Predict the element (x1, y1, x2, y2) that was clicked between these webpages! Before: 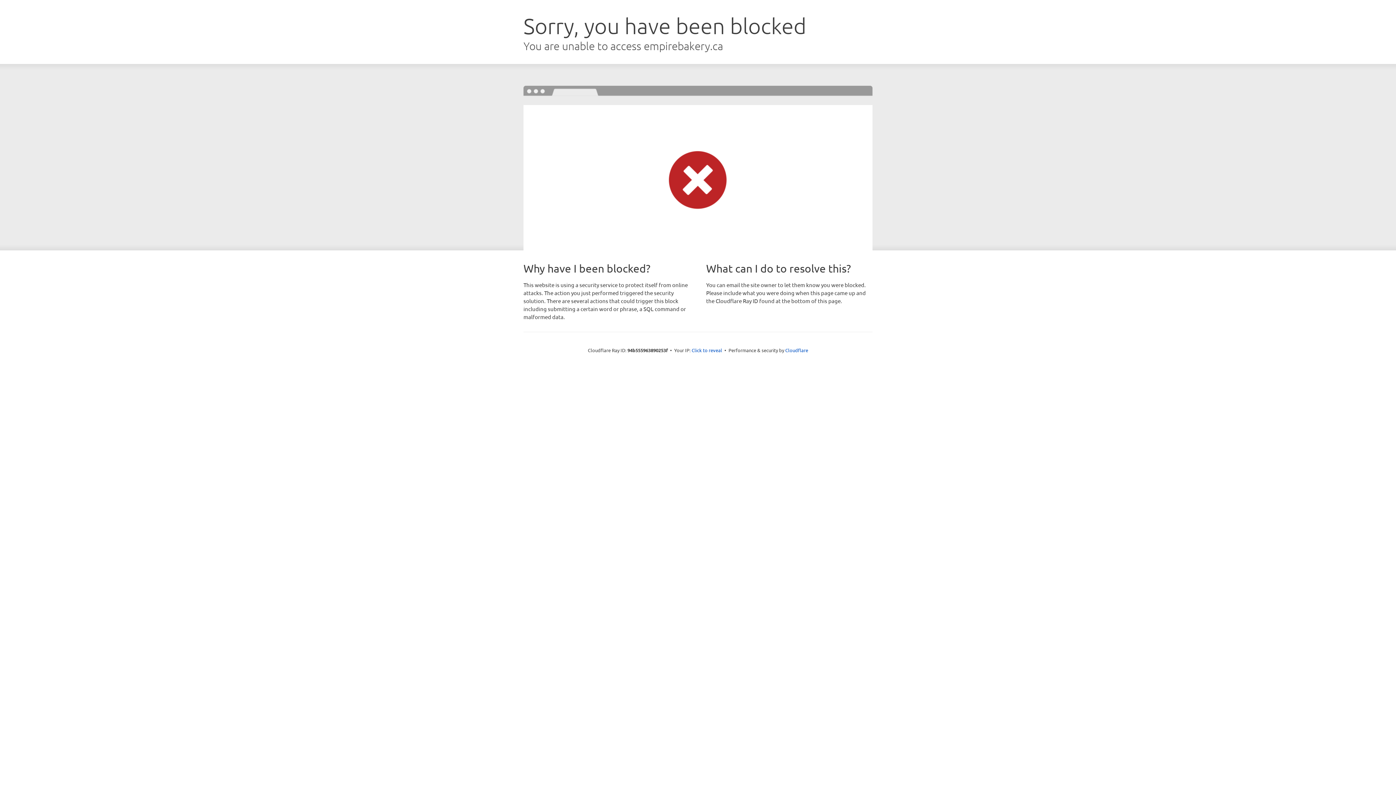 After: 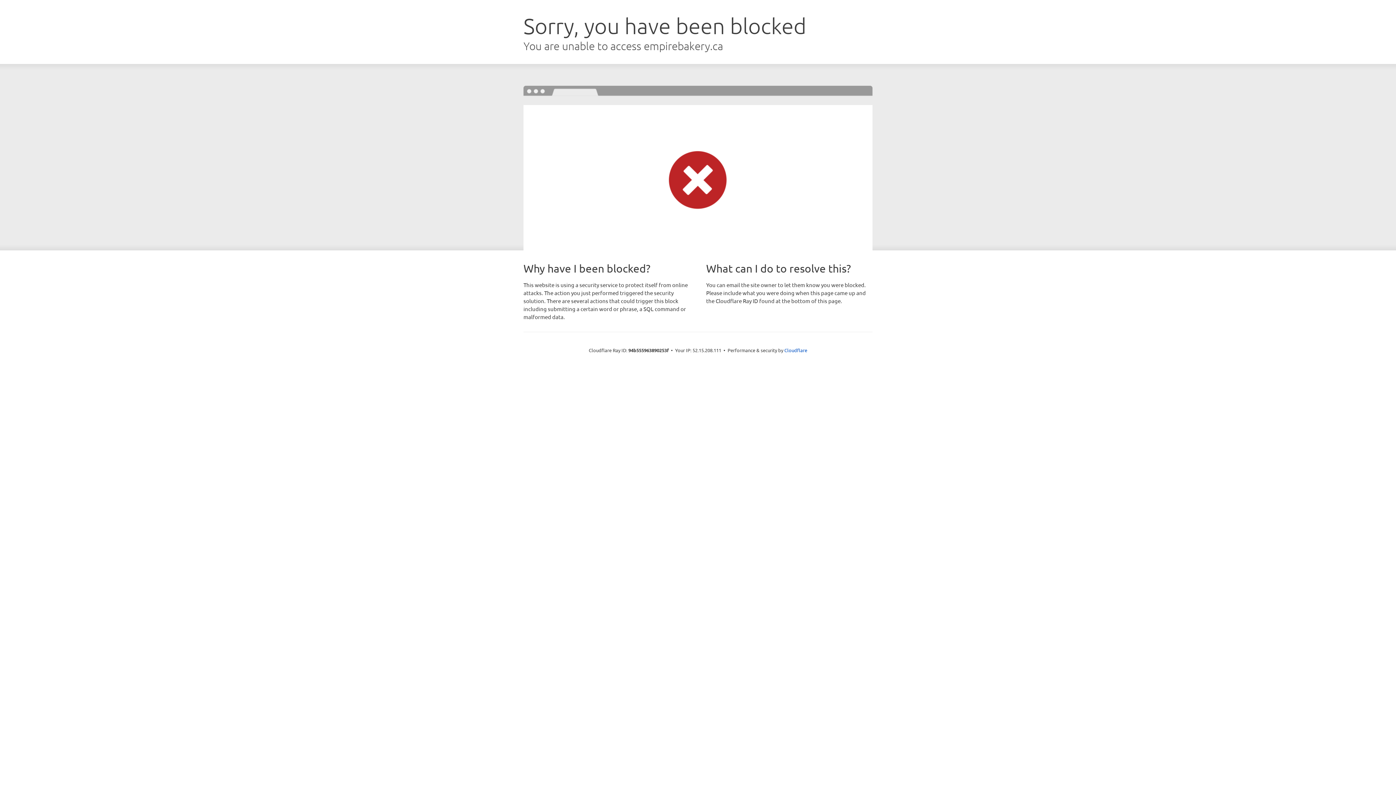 Action: bbox: (691, 346, 722, 353) label: Click to reveal